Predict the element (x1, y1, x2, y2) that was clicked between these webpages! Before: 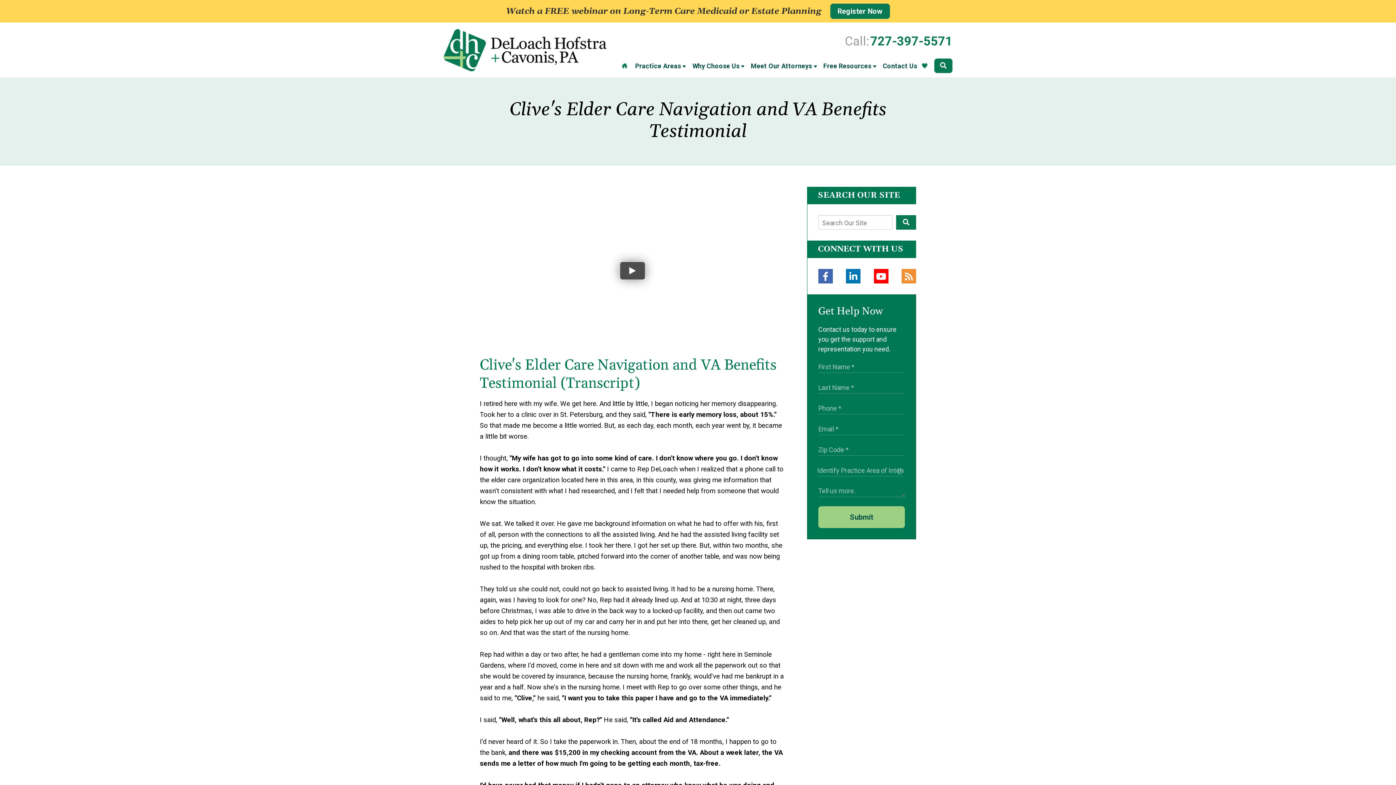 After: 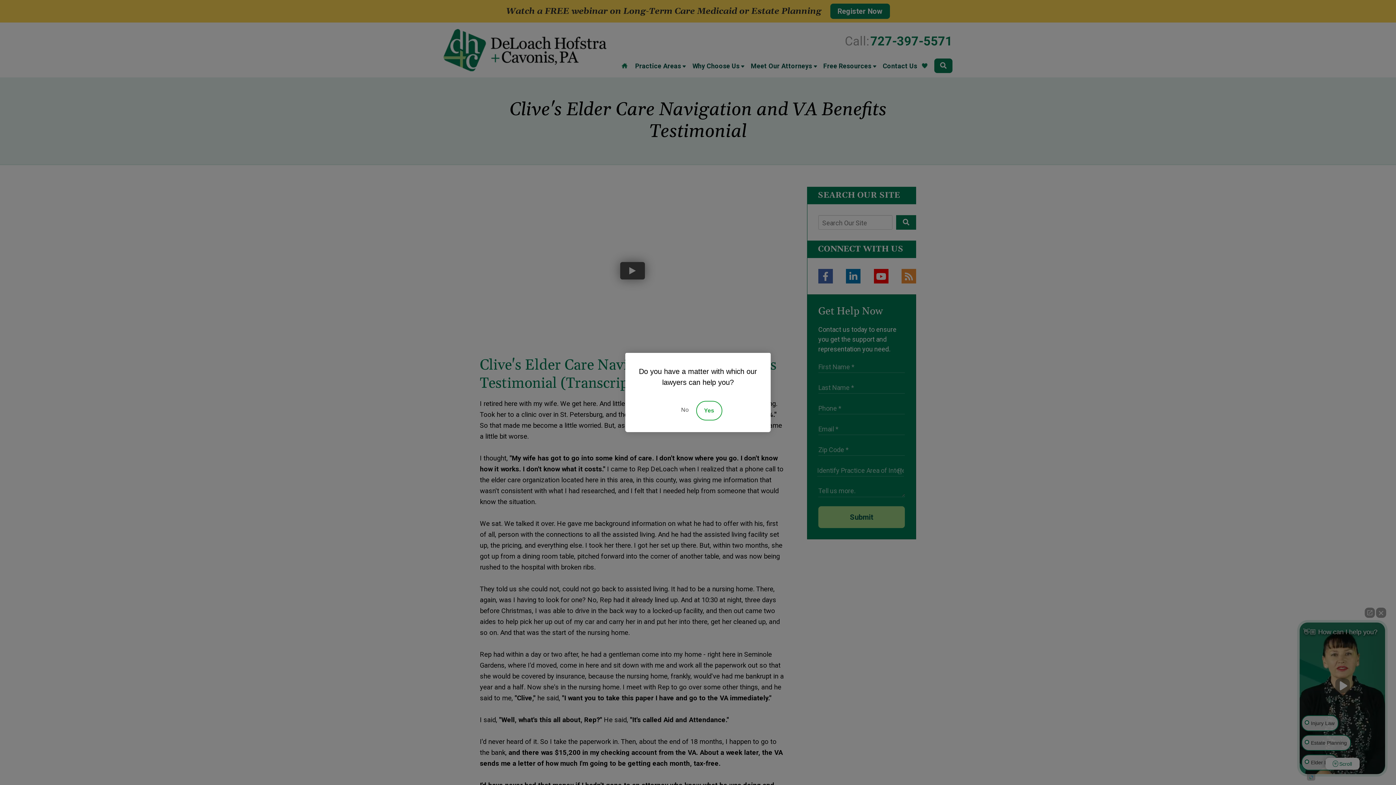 Action: bbox: (896, 215, 916, 229)